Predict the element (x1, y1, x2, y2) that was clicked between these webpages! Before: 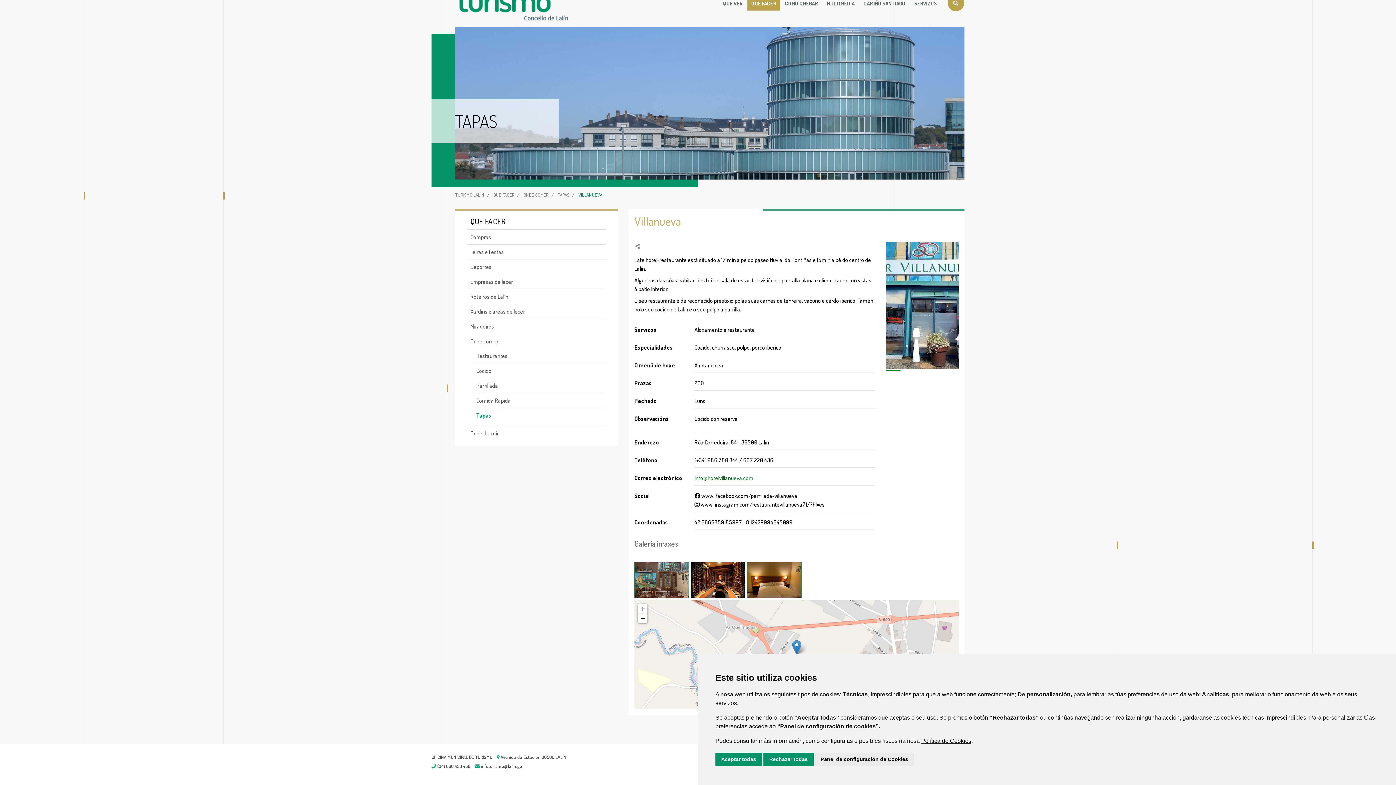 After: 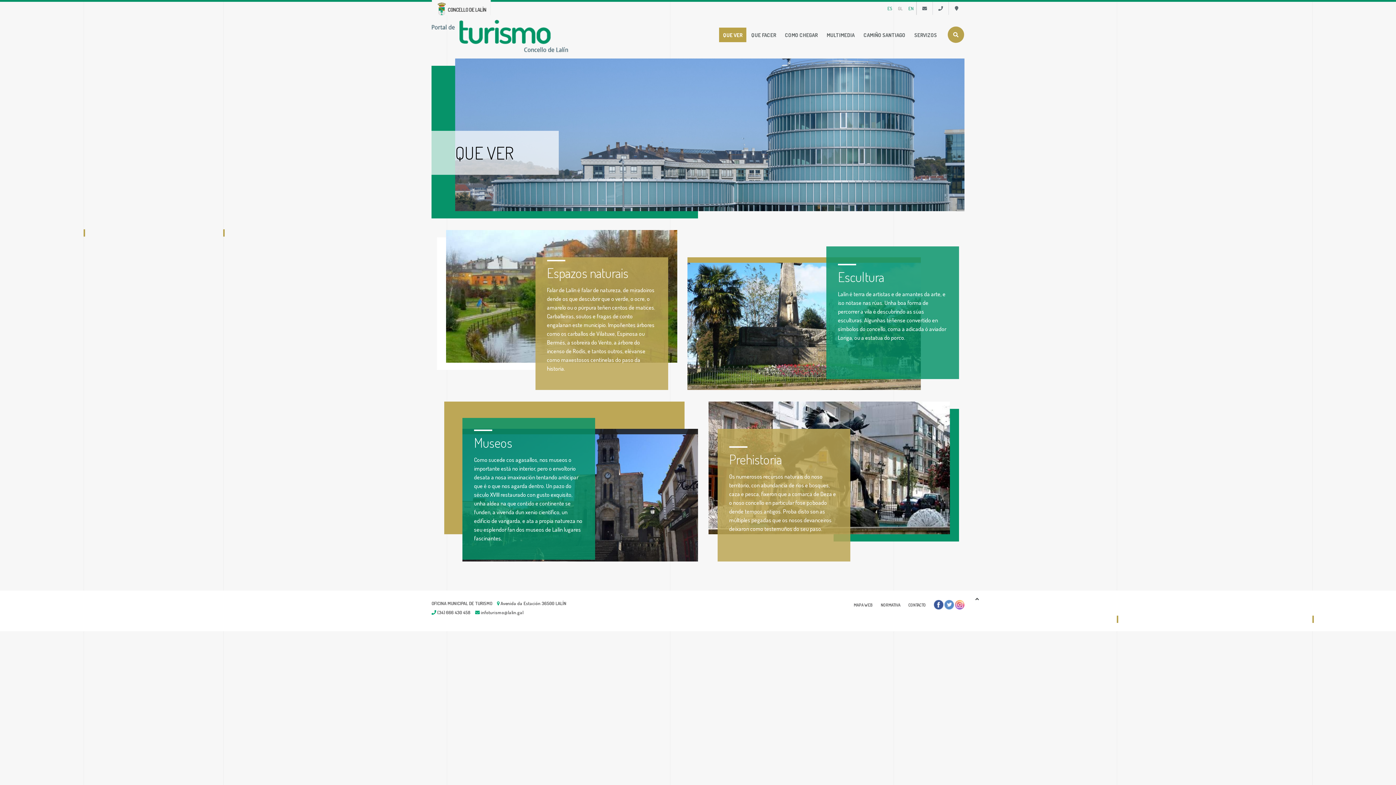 Action: bbox: (719, -3, 746, 10) label: QUE VER